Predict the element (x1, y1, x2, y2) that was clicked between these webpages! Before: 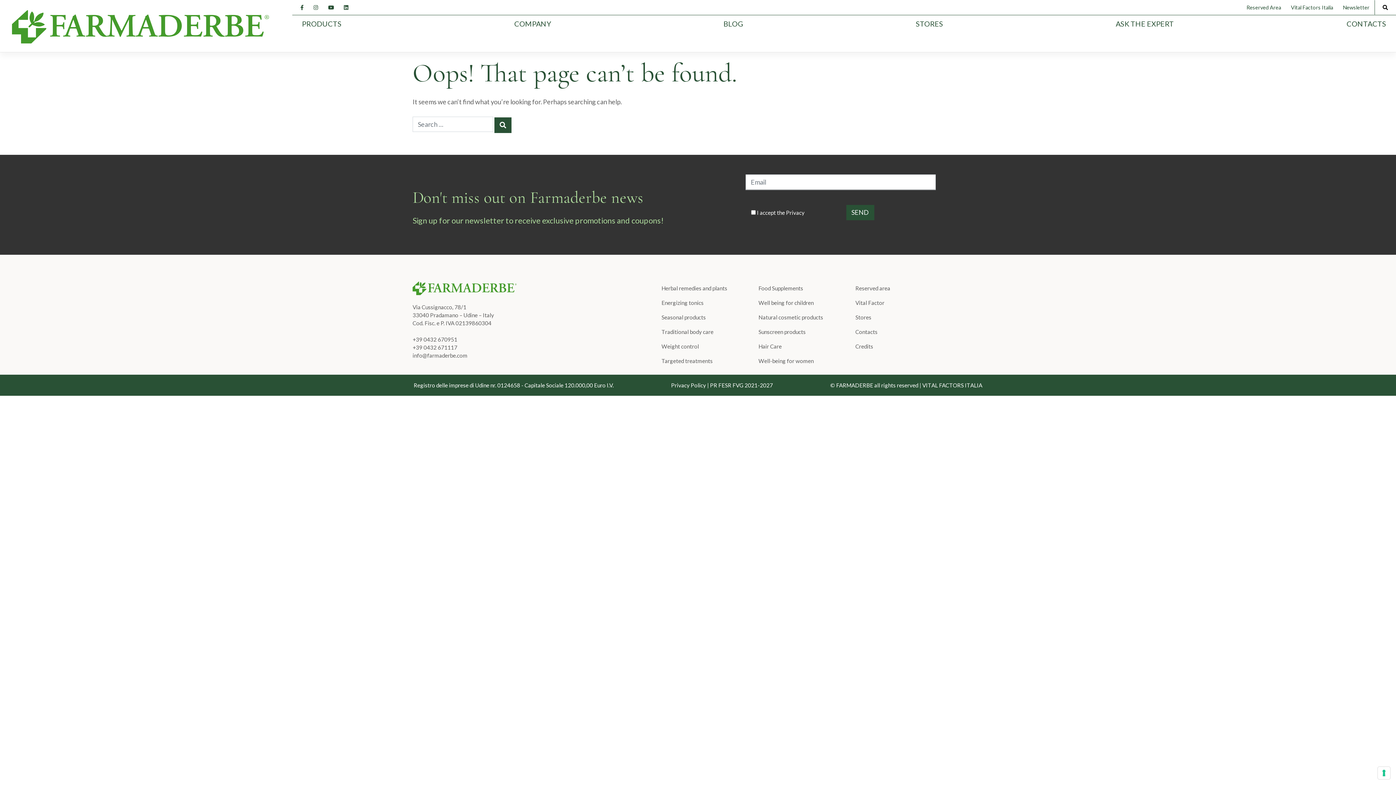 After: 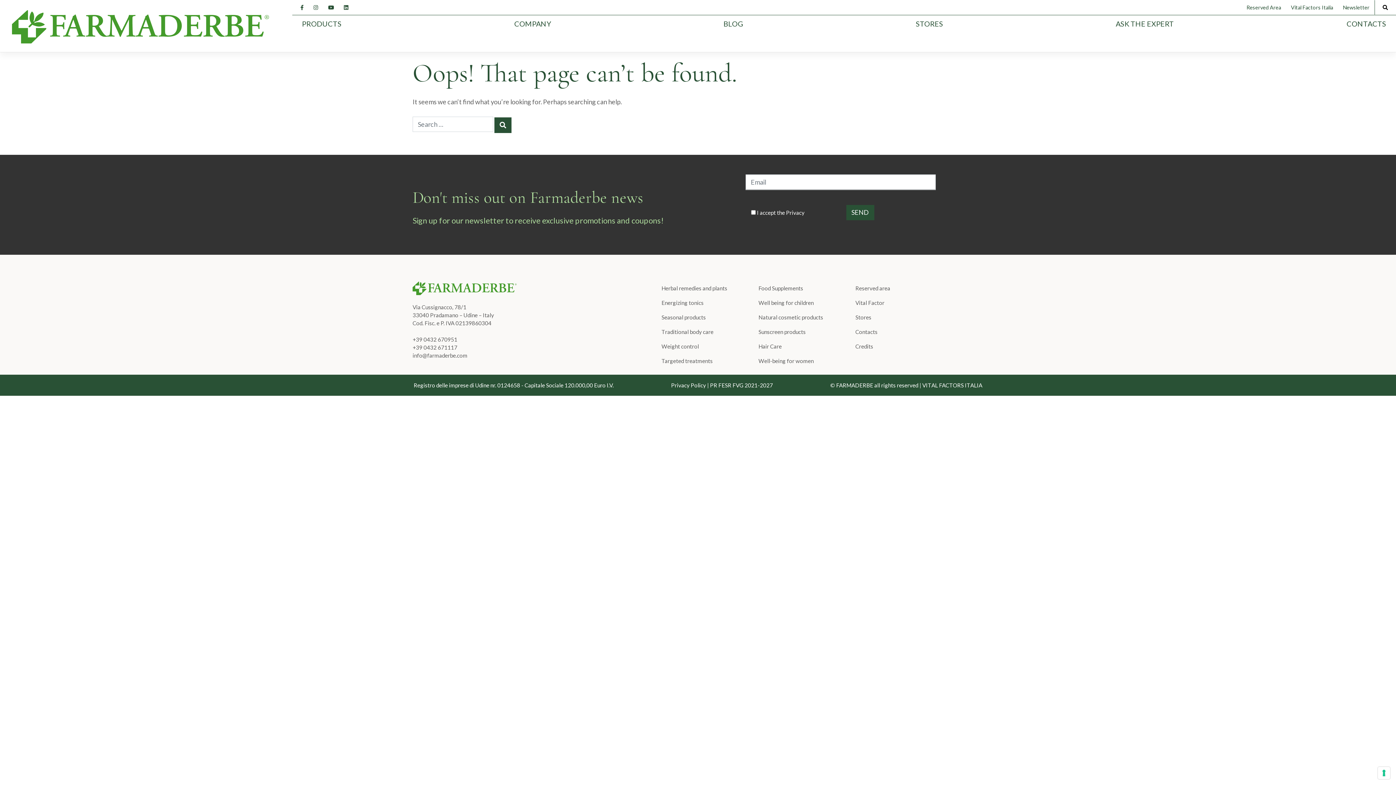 Action: bbox: (1338, 0, 1374, 14) label: Newsletter